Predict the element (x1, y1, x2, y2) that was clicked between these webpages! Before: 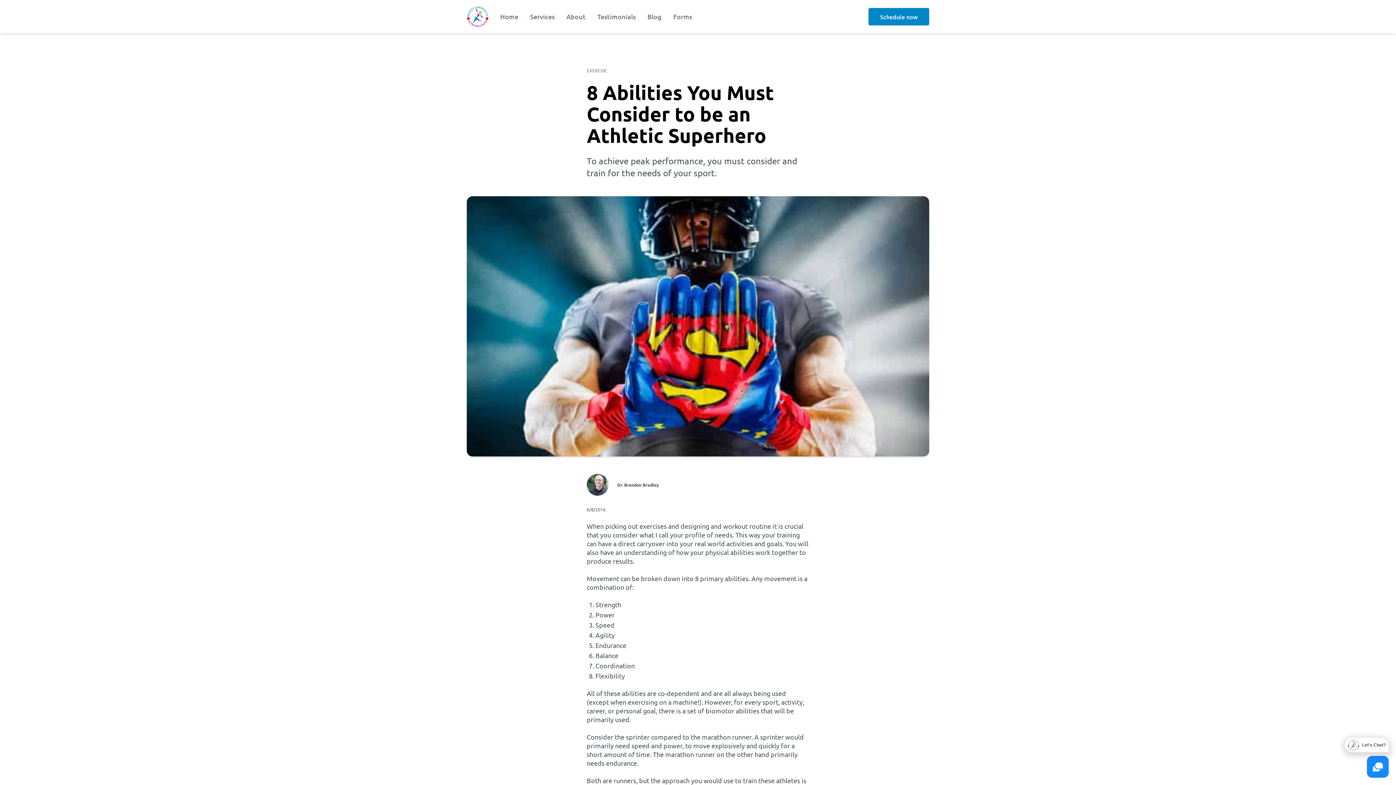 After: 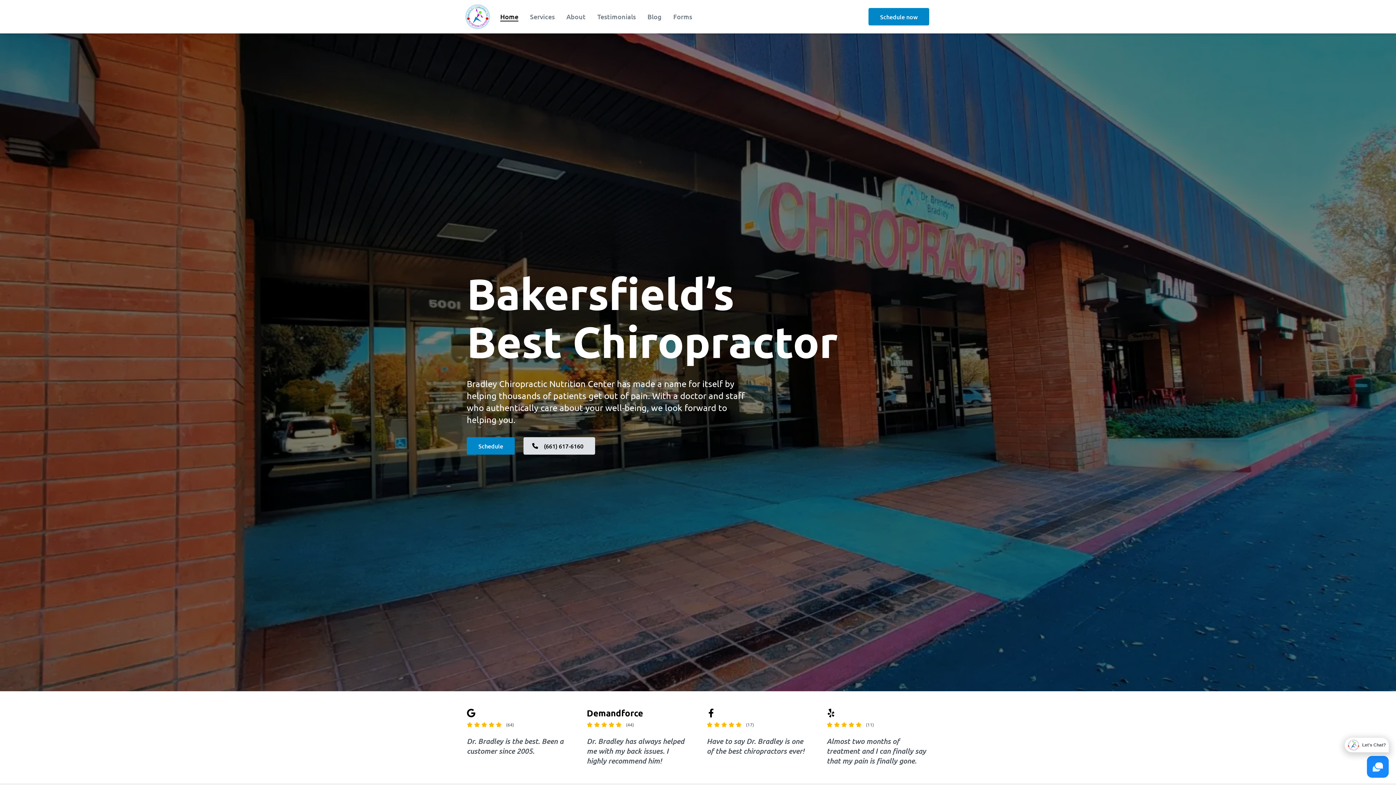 Action: bbox: (466, 5, 488, 27)